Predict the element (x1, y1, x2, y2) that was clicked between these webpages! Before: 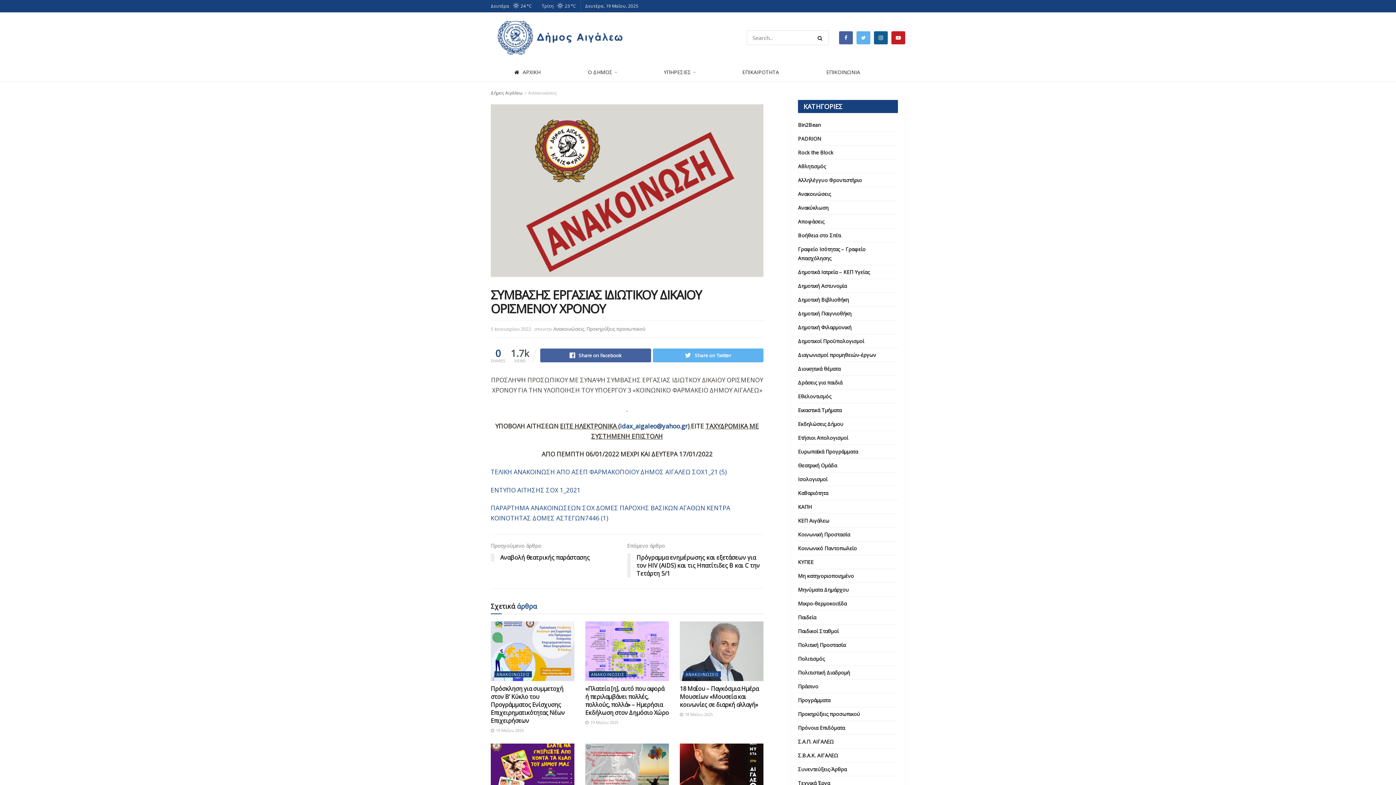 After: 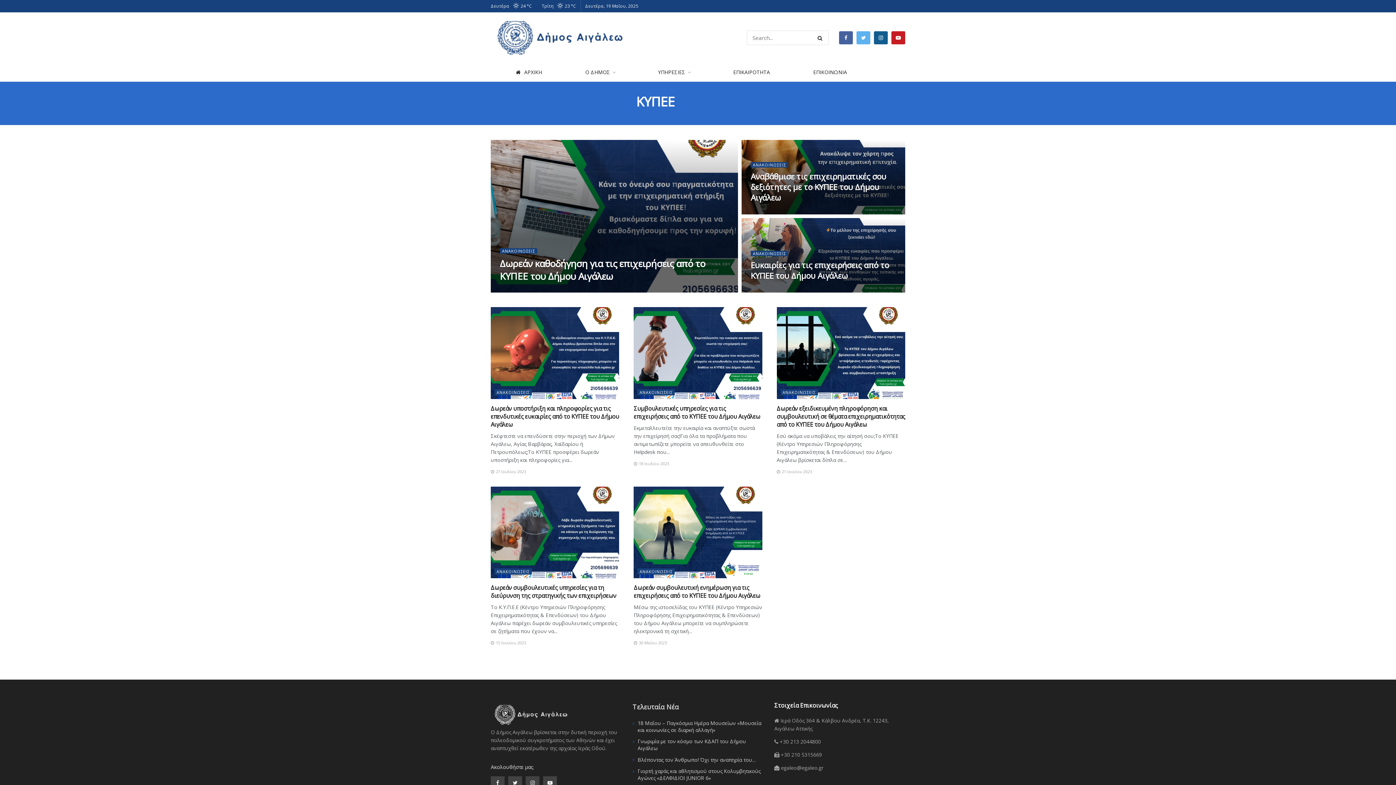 Action: bbox: (798, 557, 813, 566) label: ΚΥΠΕΕ